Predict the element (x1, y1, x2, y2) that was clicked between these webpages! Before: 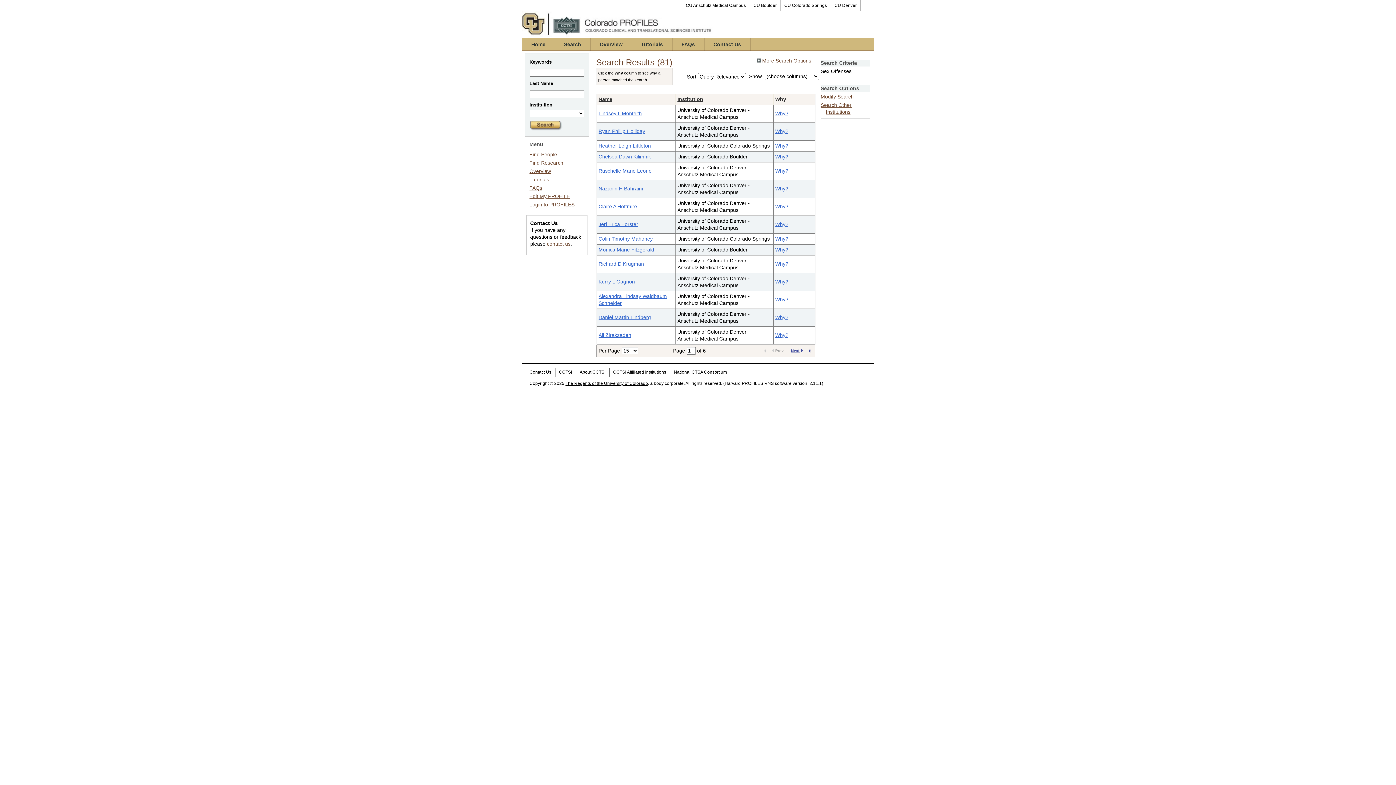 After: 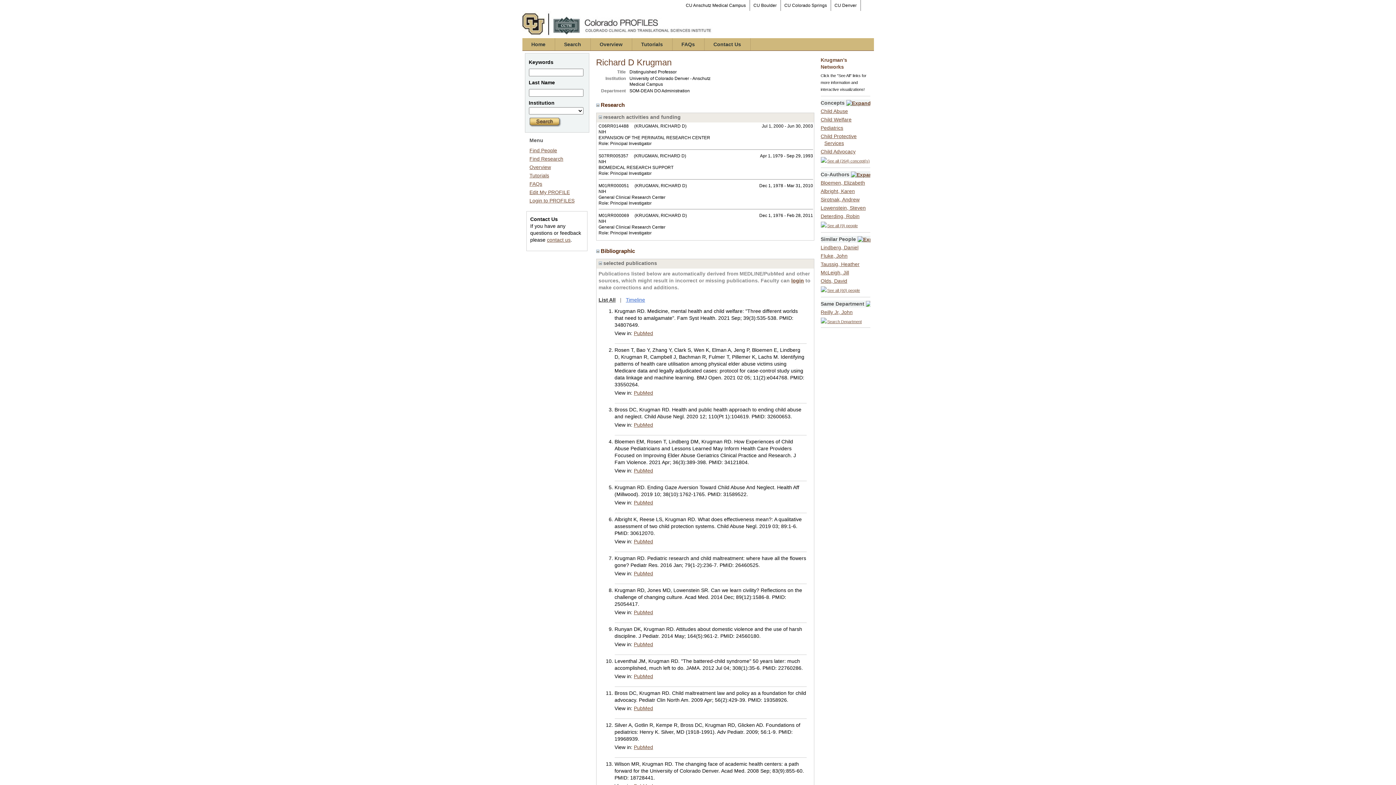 Action: label: Richard D Krugman bbox: (598, 261, 644, 266)